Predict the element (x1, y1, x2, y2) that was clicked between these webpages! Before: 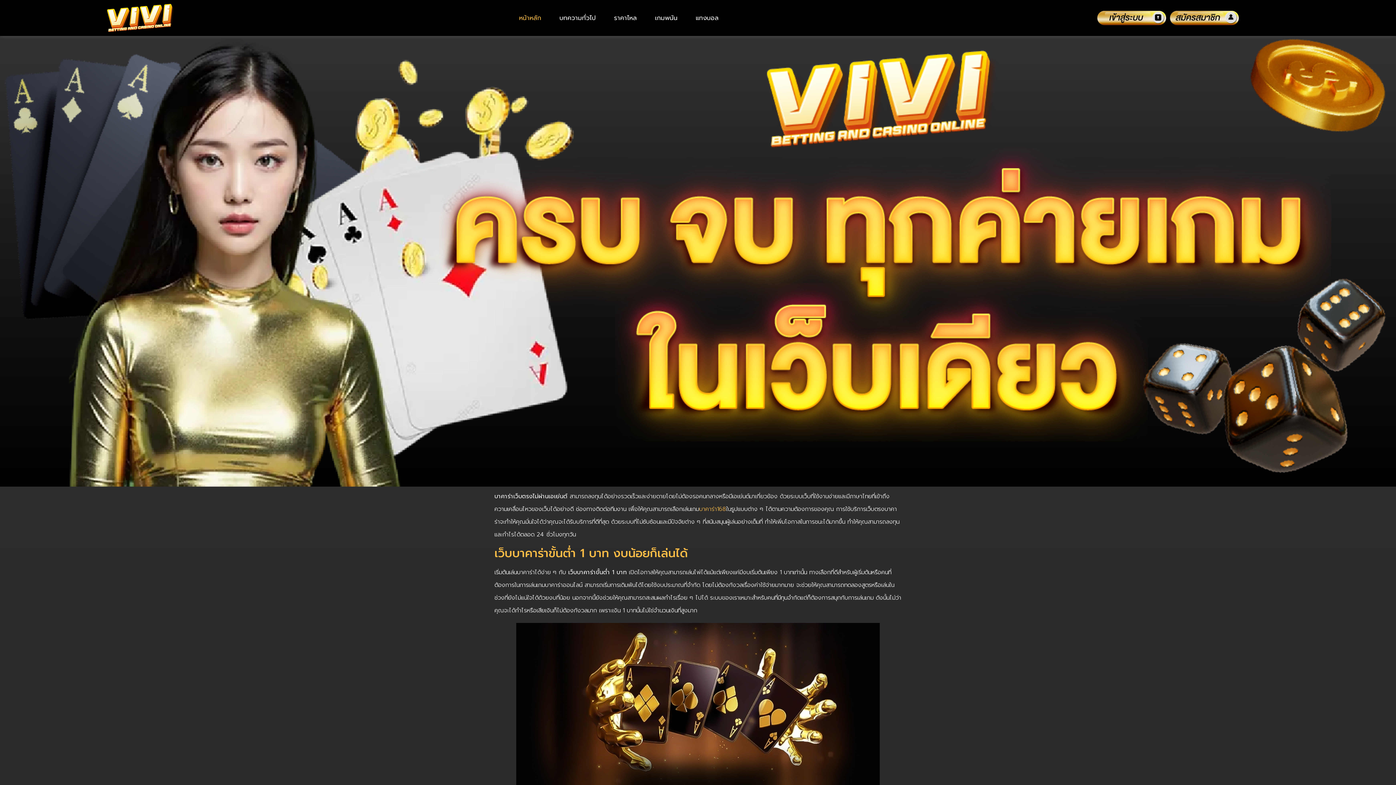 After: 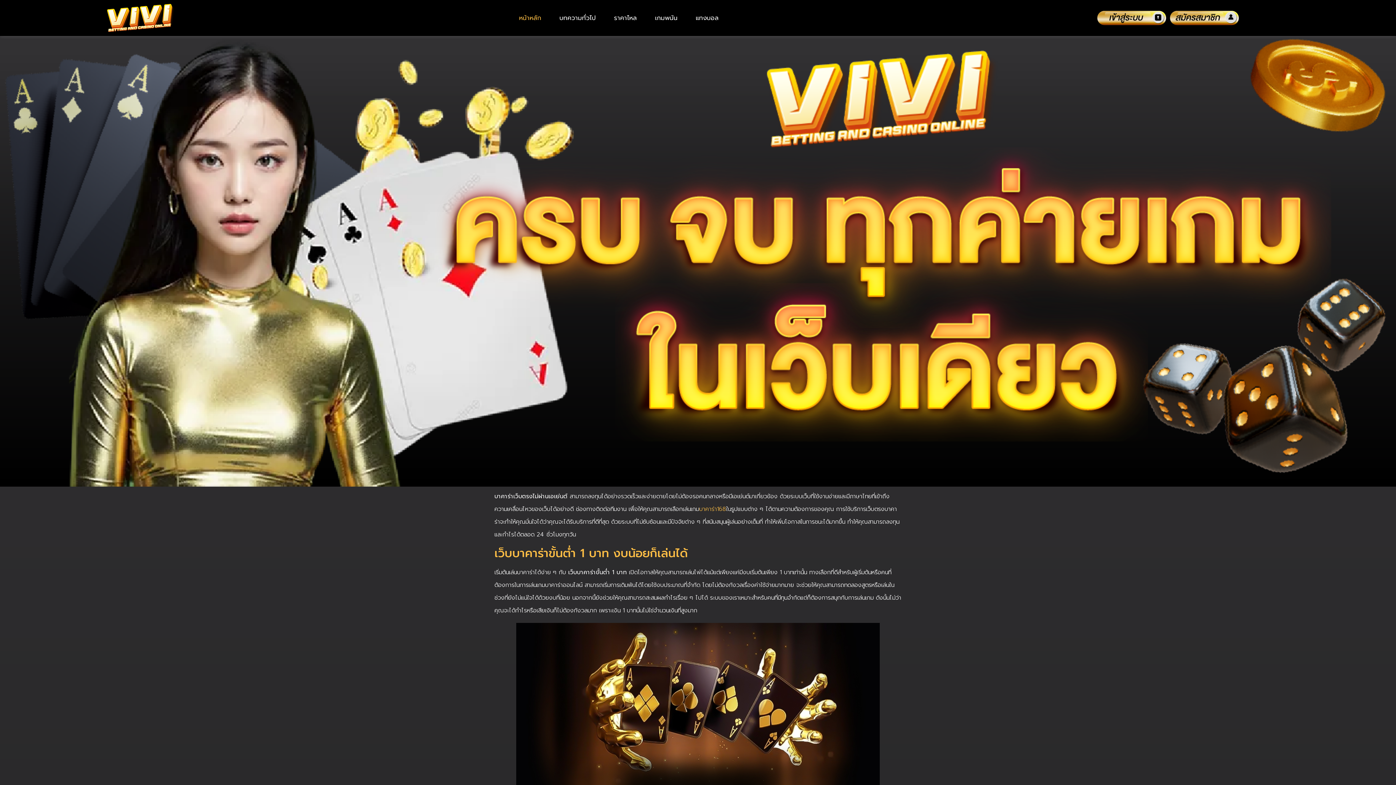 Action: label: หน้าหลัก bbox: (511, 6, 548, 29)